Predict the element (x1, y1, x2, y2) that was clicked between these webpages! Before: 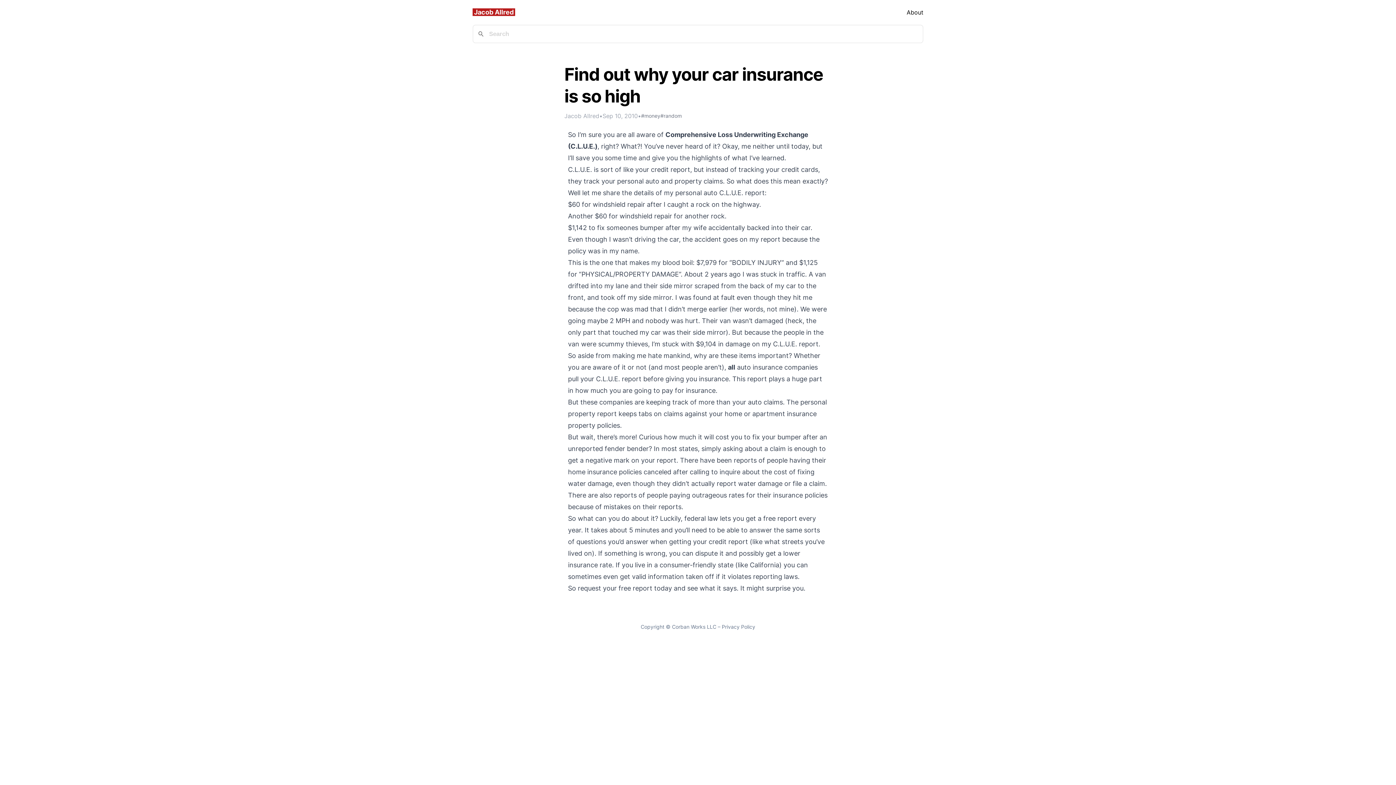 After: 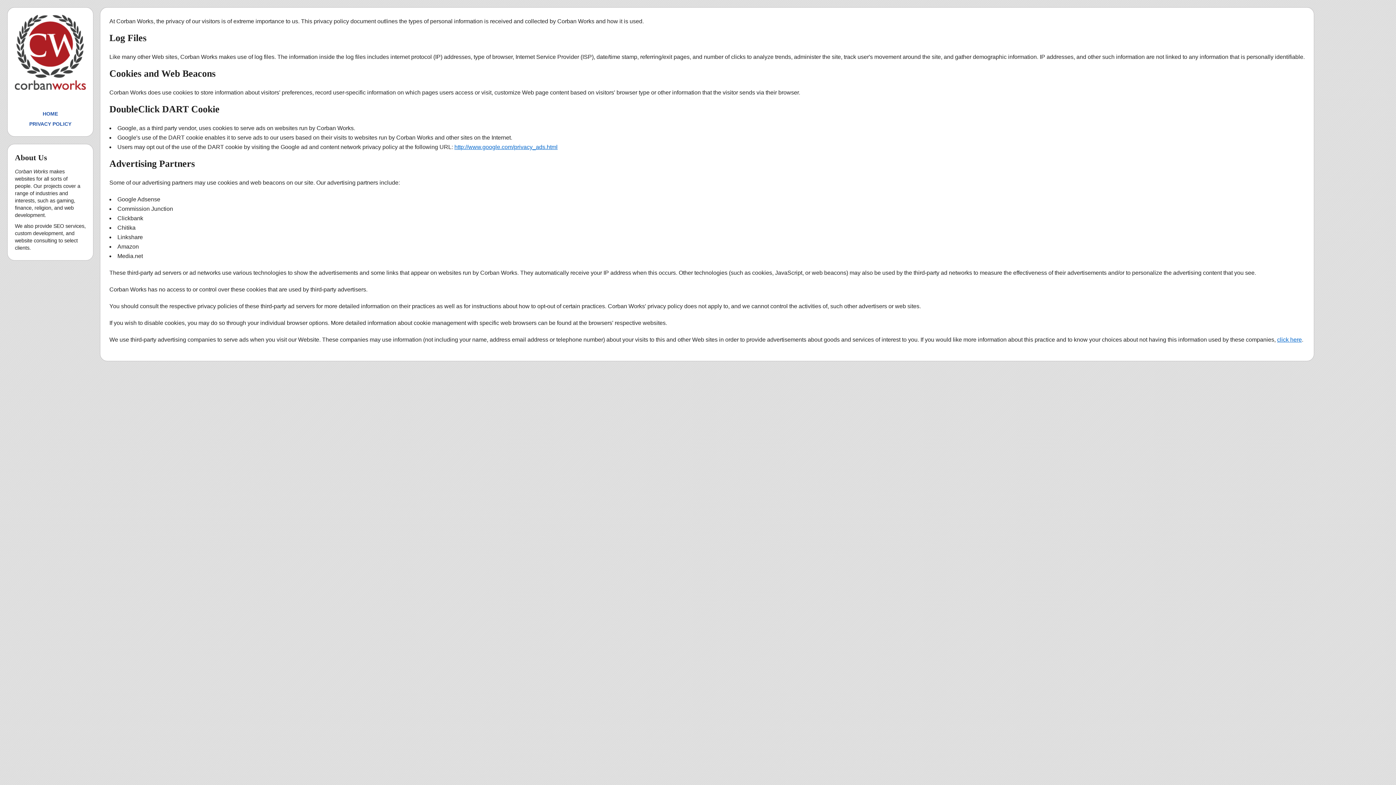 Action: label: Privacy Policy bbox: (722, 624, 755, 630)